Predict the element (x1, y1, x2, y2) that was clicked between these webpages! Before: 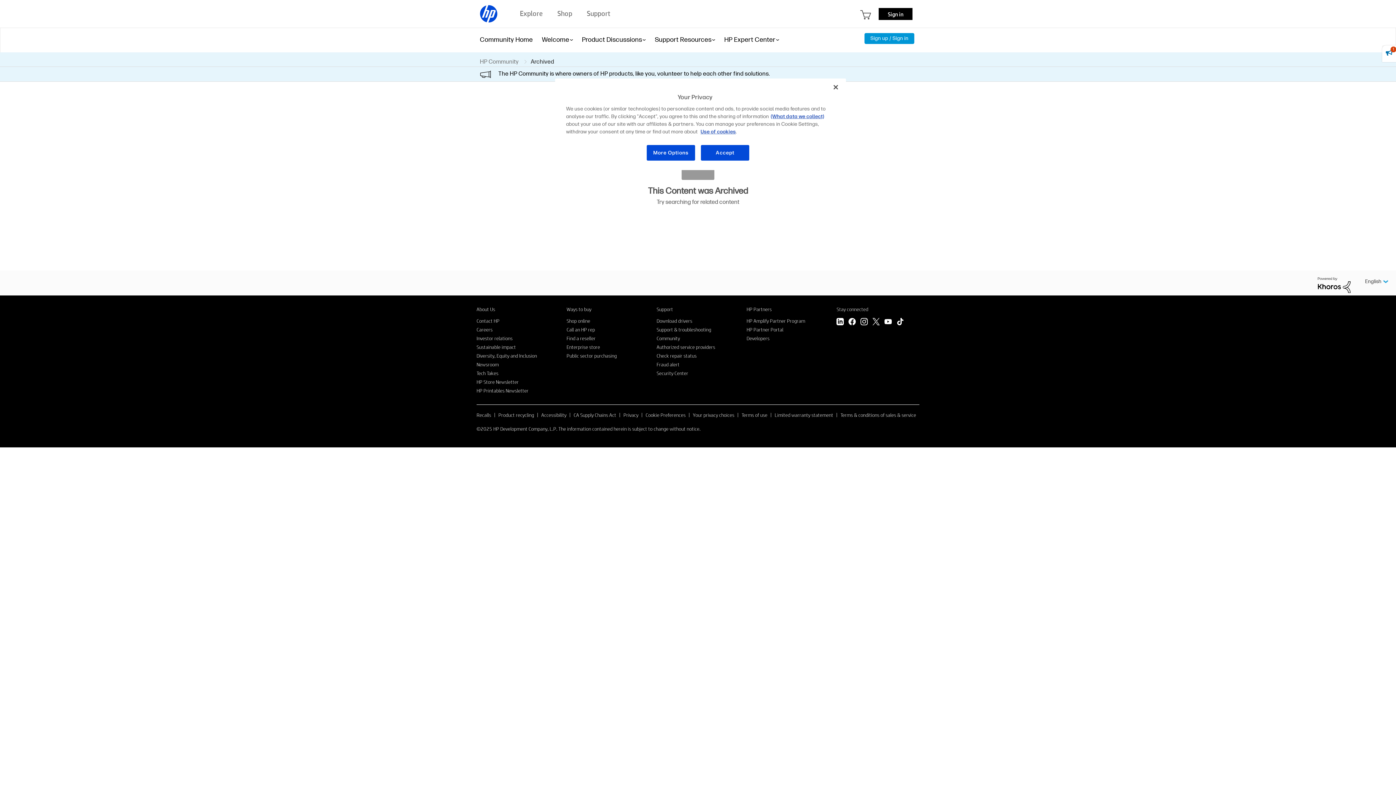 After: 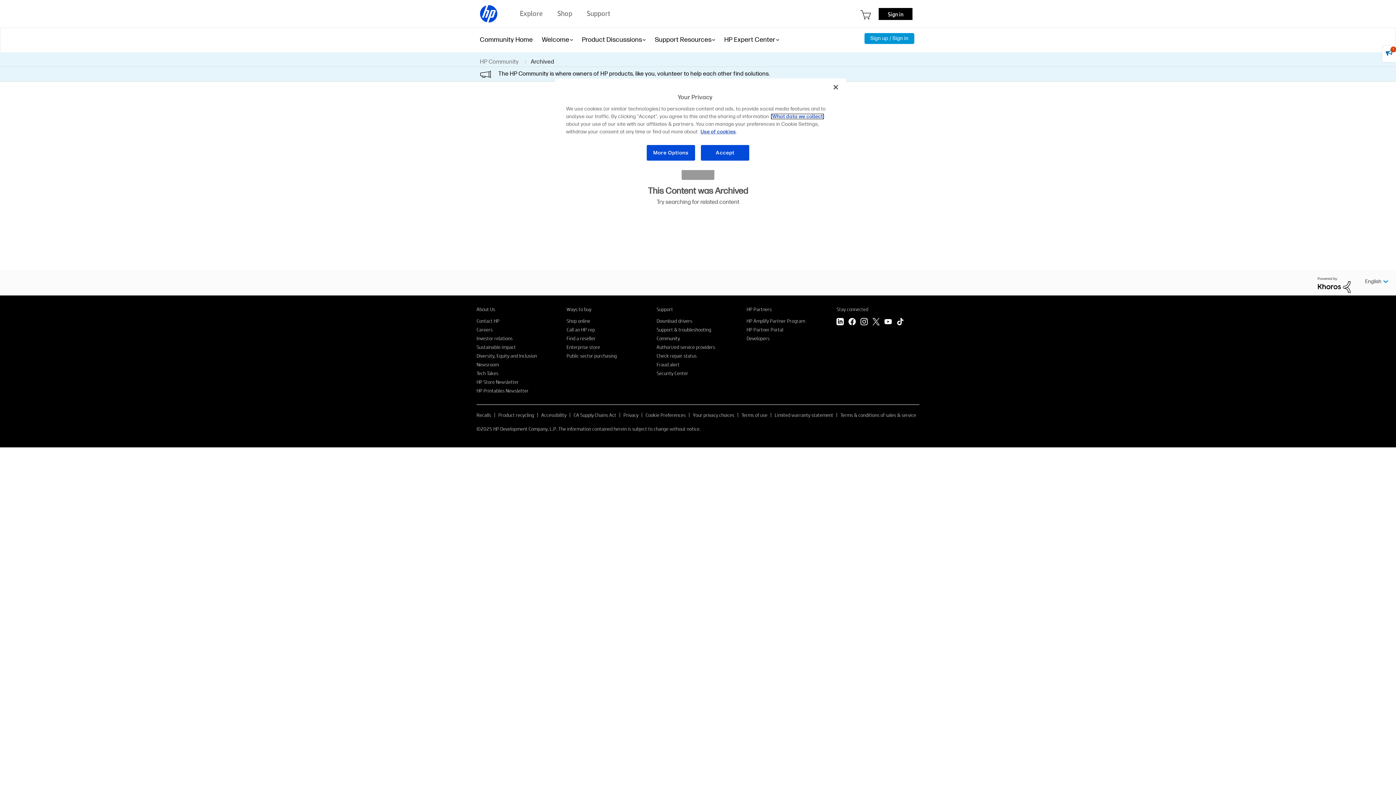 Action: label: (What data we collect) bbox: (770, 113, 824, 119)